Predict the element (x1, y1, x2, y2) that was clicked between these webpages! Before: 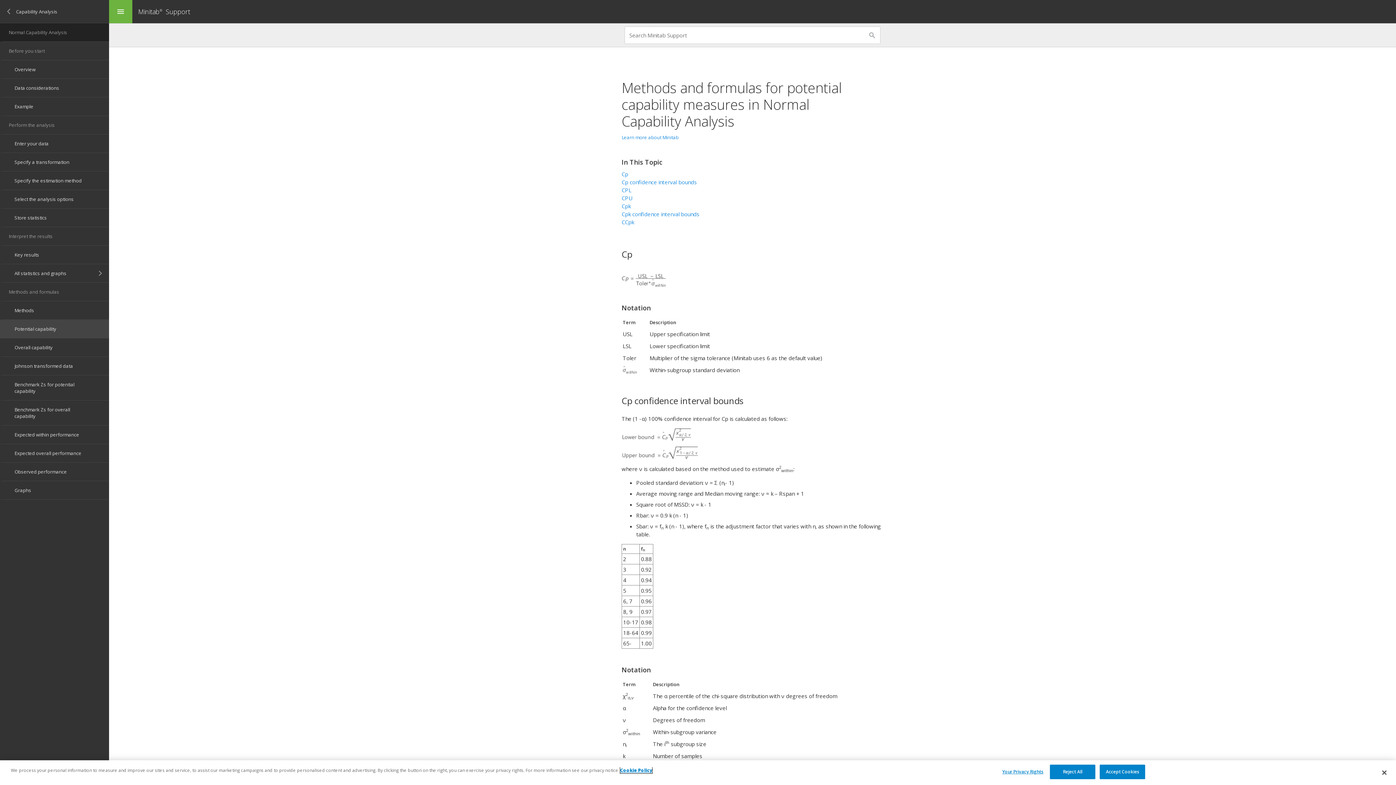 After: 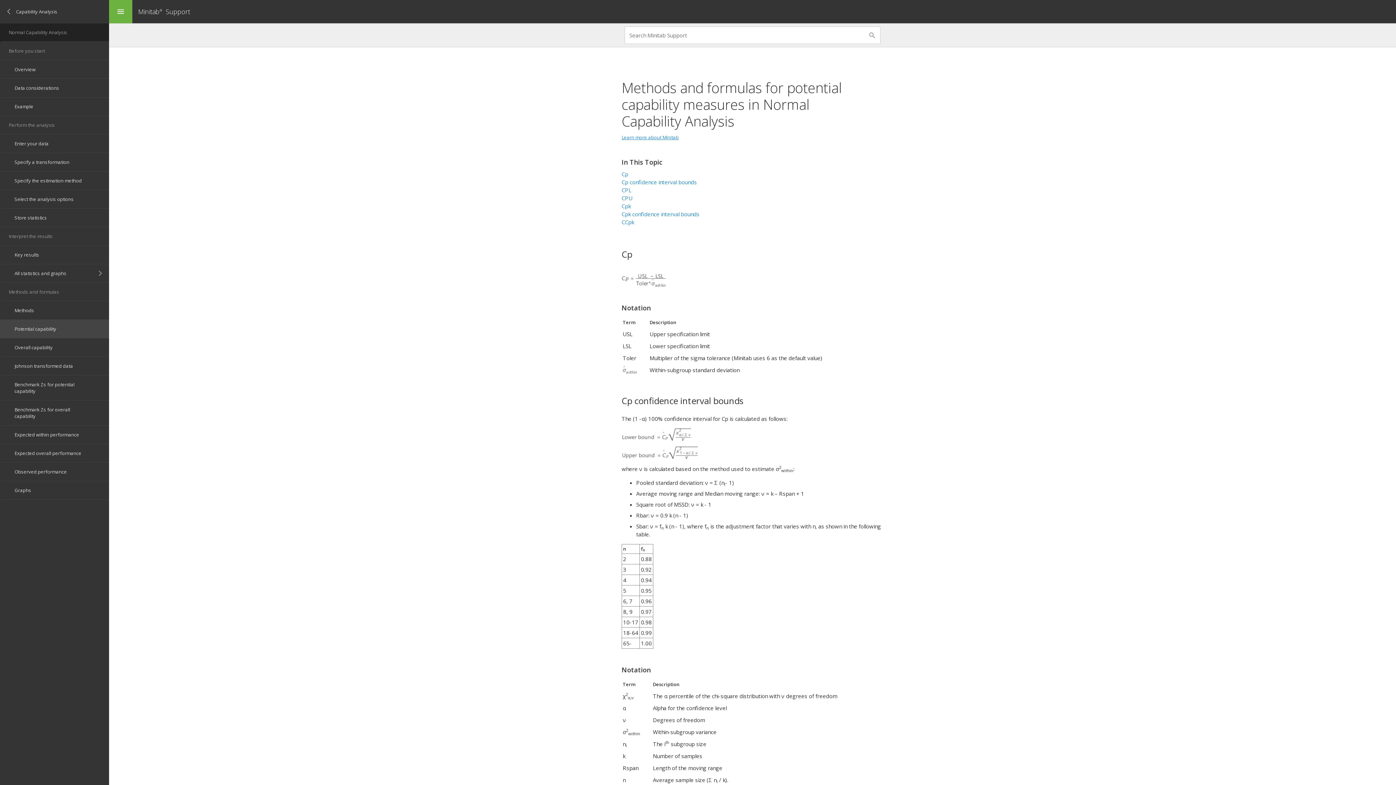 Action: bbox: (621, 134, 678, 140) label: Learn more about Minitab